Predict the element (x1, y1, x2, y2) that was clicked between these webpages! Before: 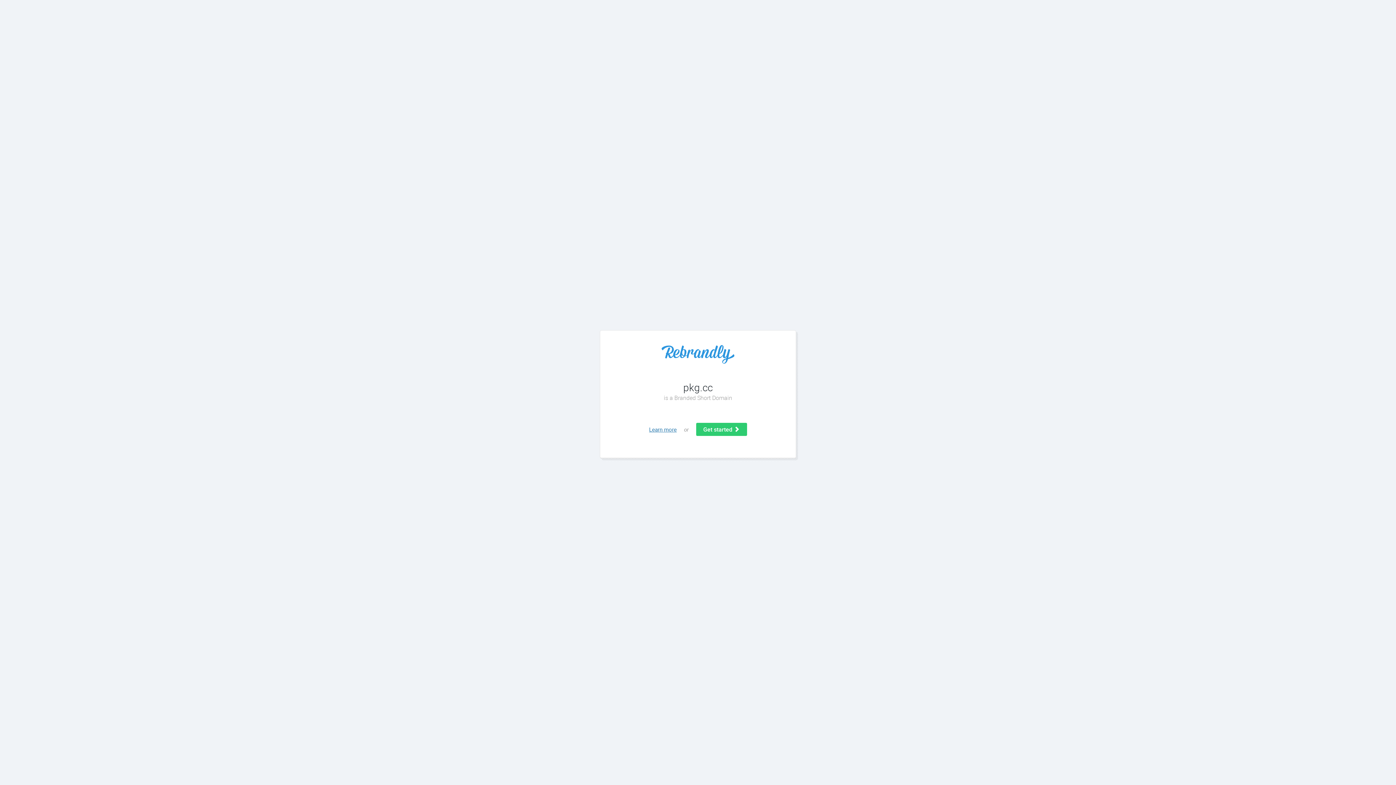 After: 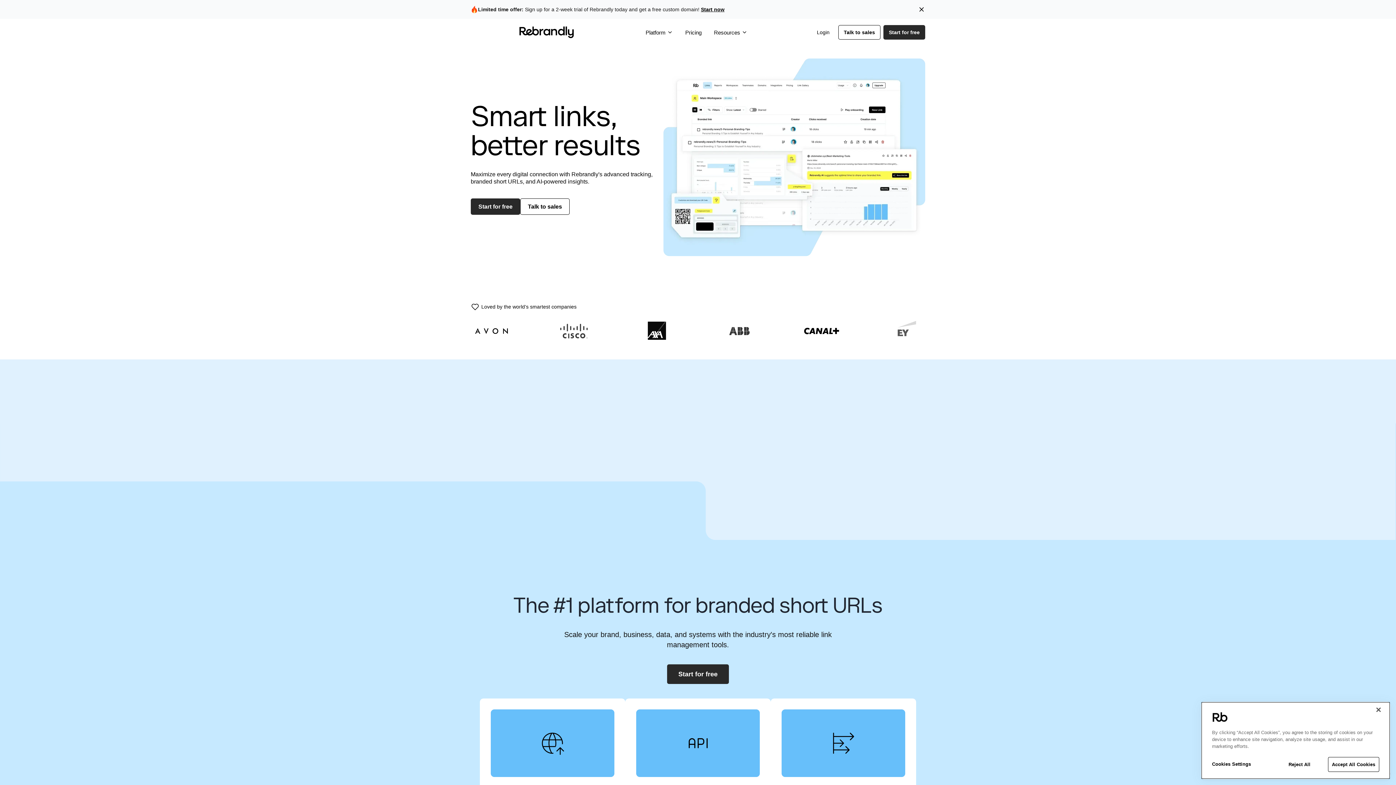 Action: bbox: (614, 345, 781, 363)